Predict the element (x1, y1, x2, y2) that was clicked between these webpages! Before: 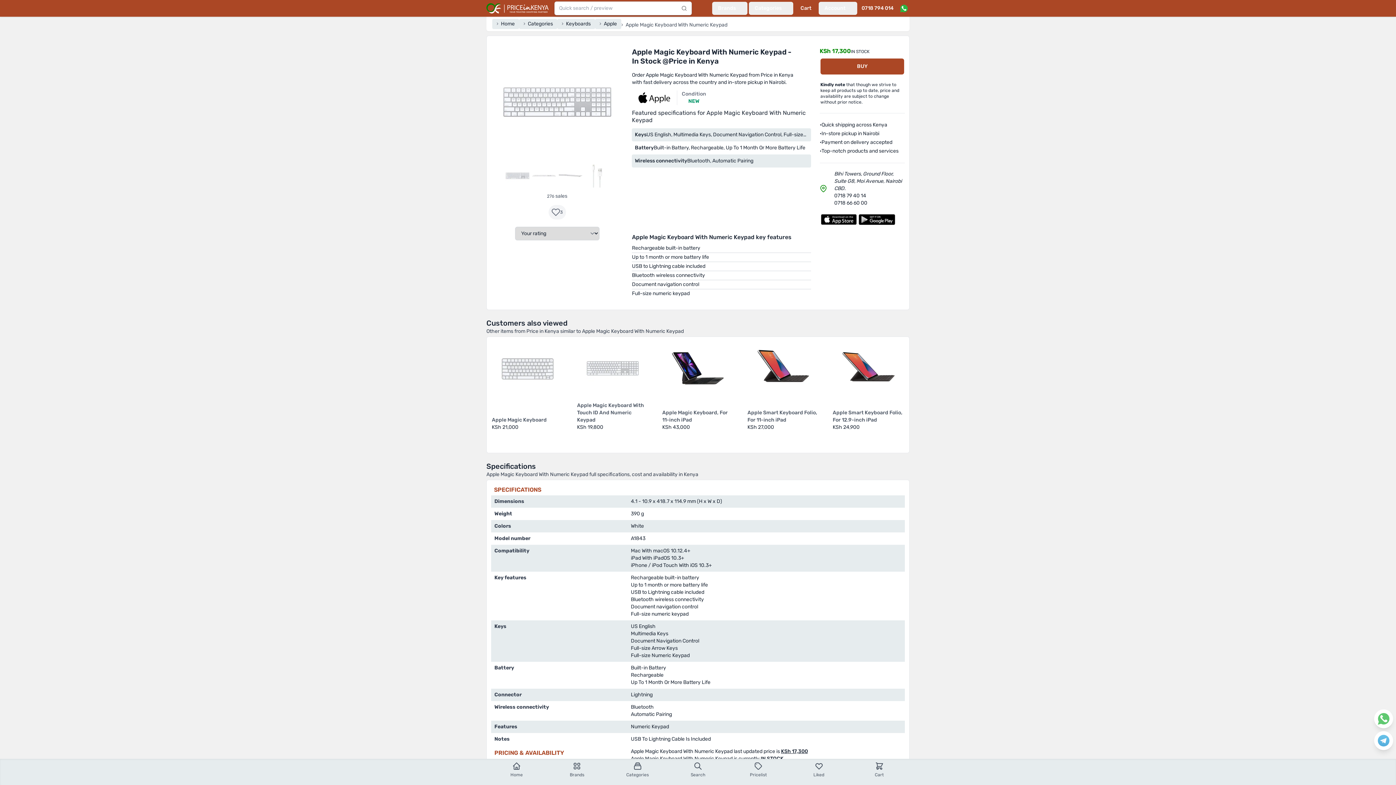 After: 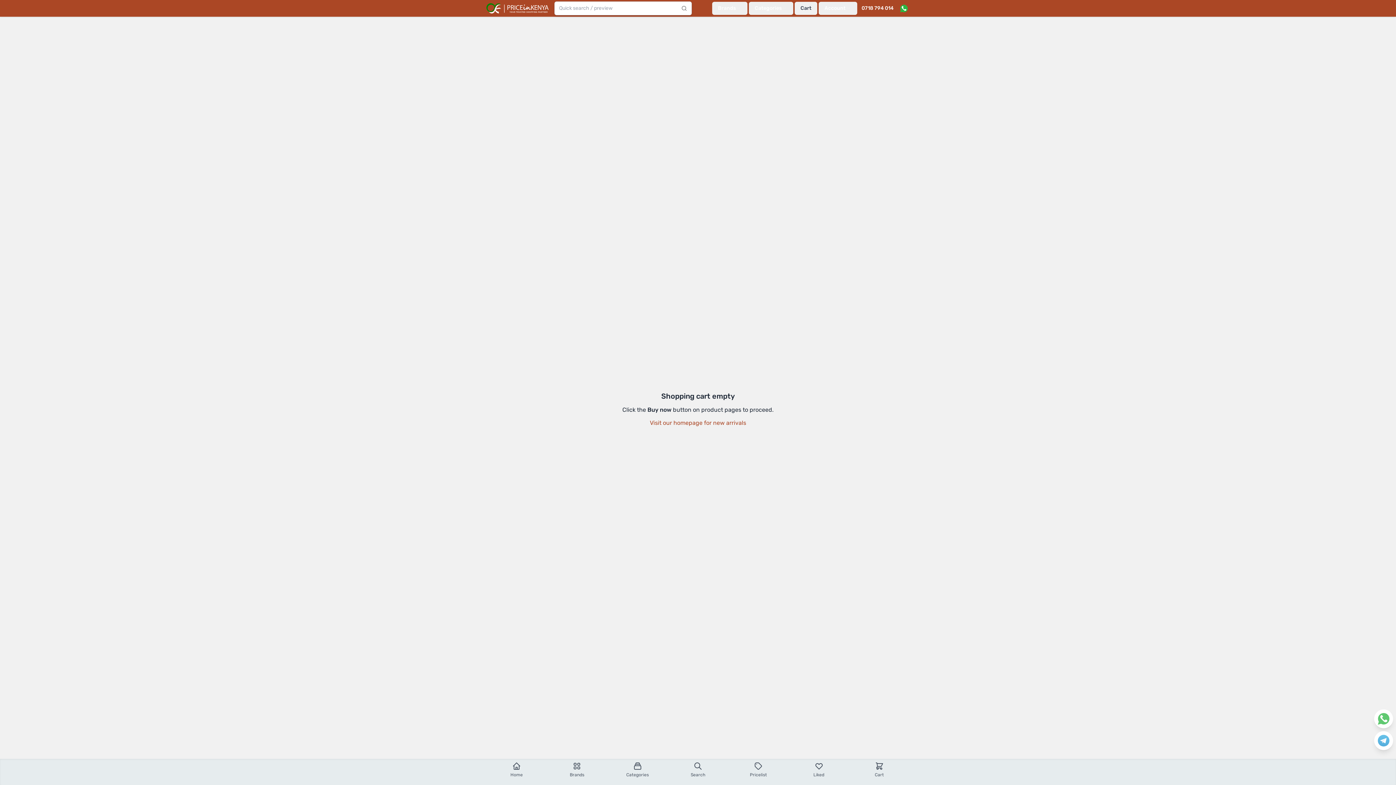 Action: label: Cart bbox: (794, 1, 817, 14)